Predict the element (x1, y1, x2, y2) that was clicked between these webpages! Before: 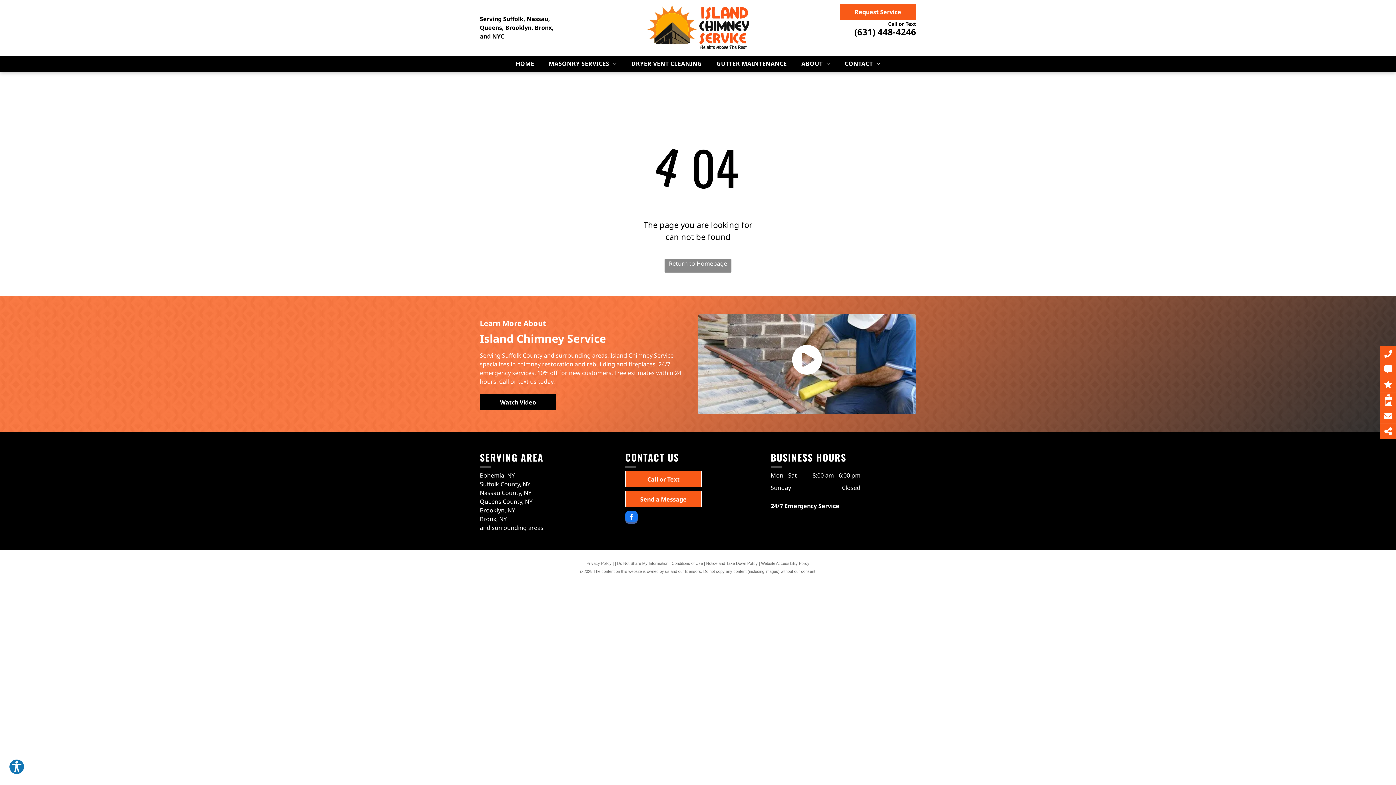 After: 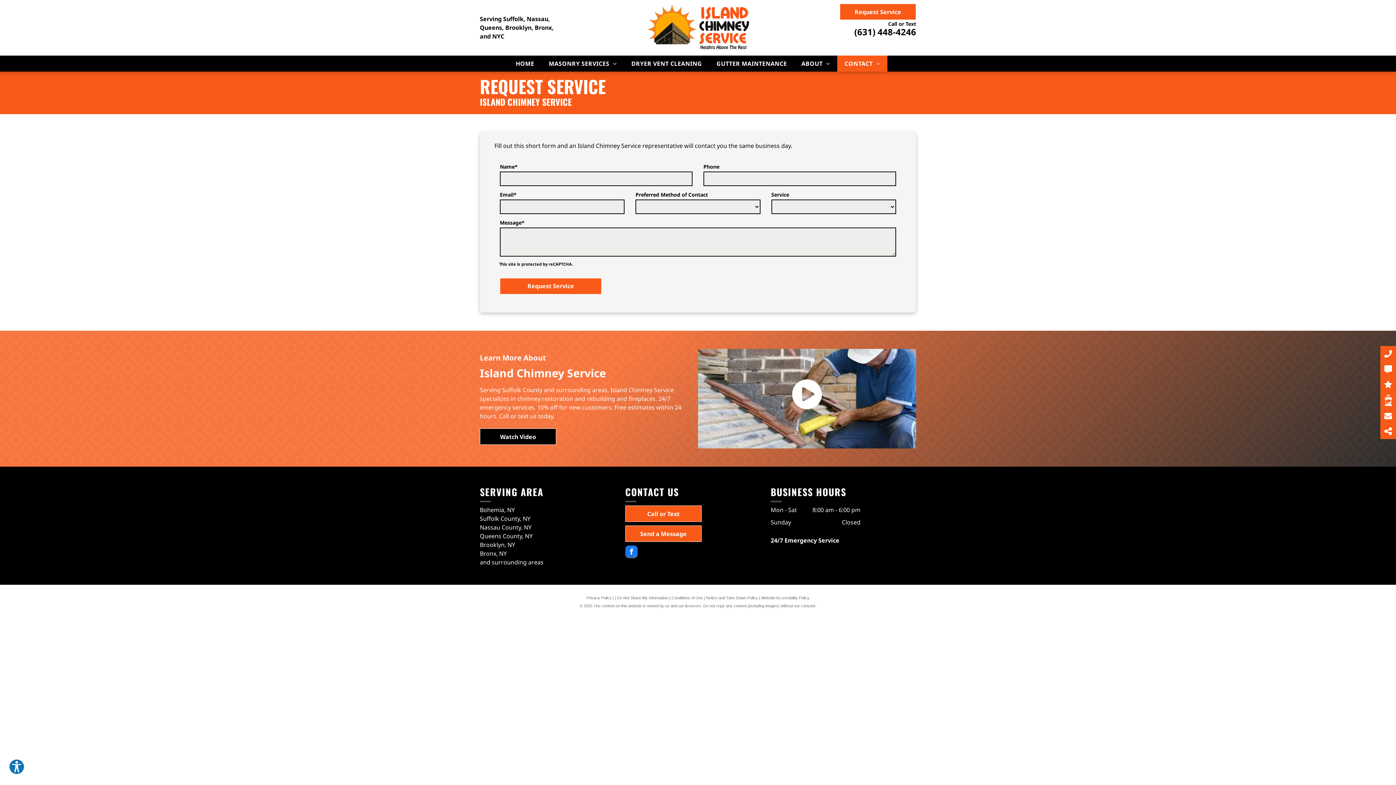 Action: bbox: (1380, 394, 1396, 406)